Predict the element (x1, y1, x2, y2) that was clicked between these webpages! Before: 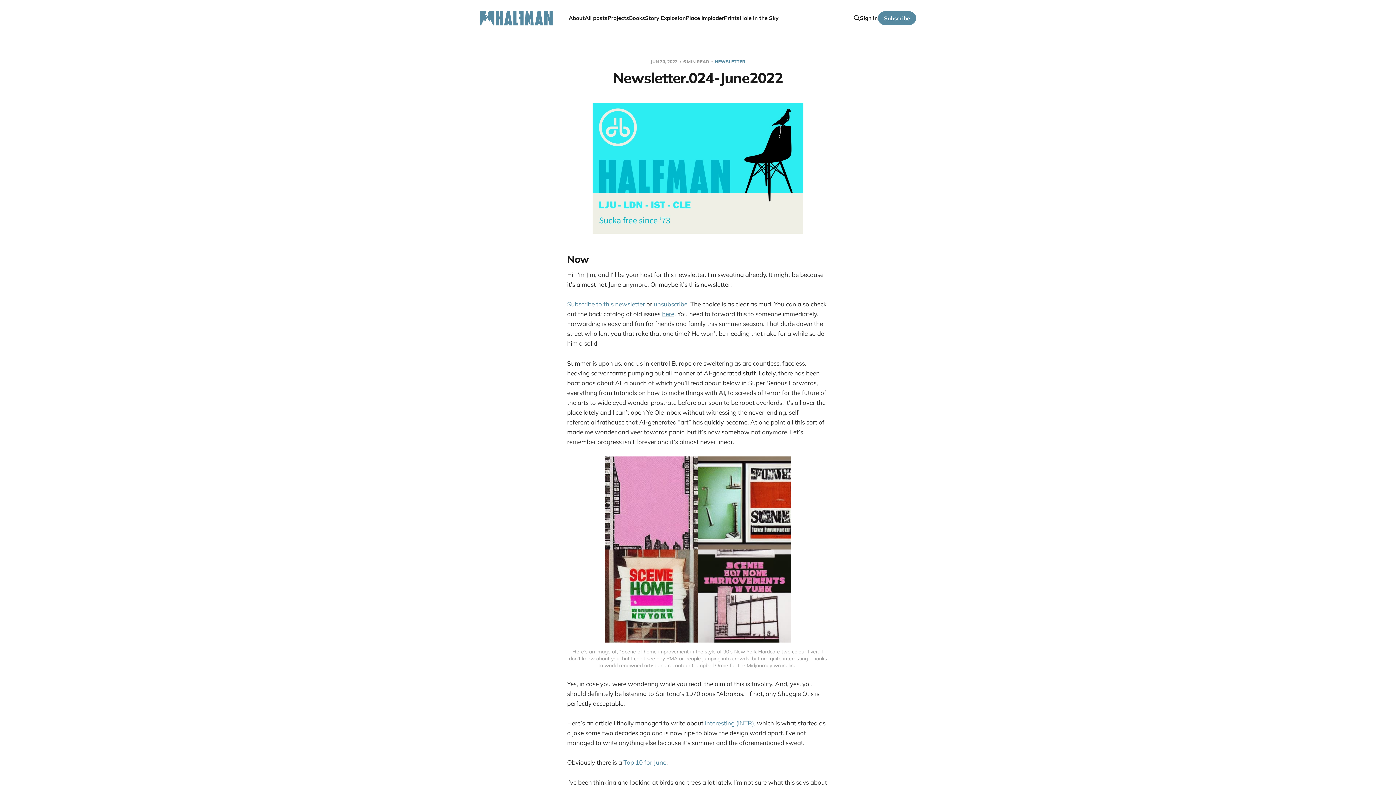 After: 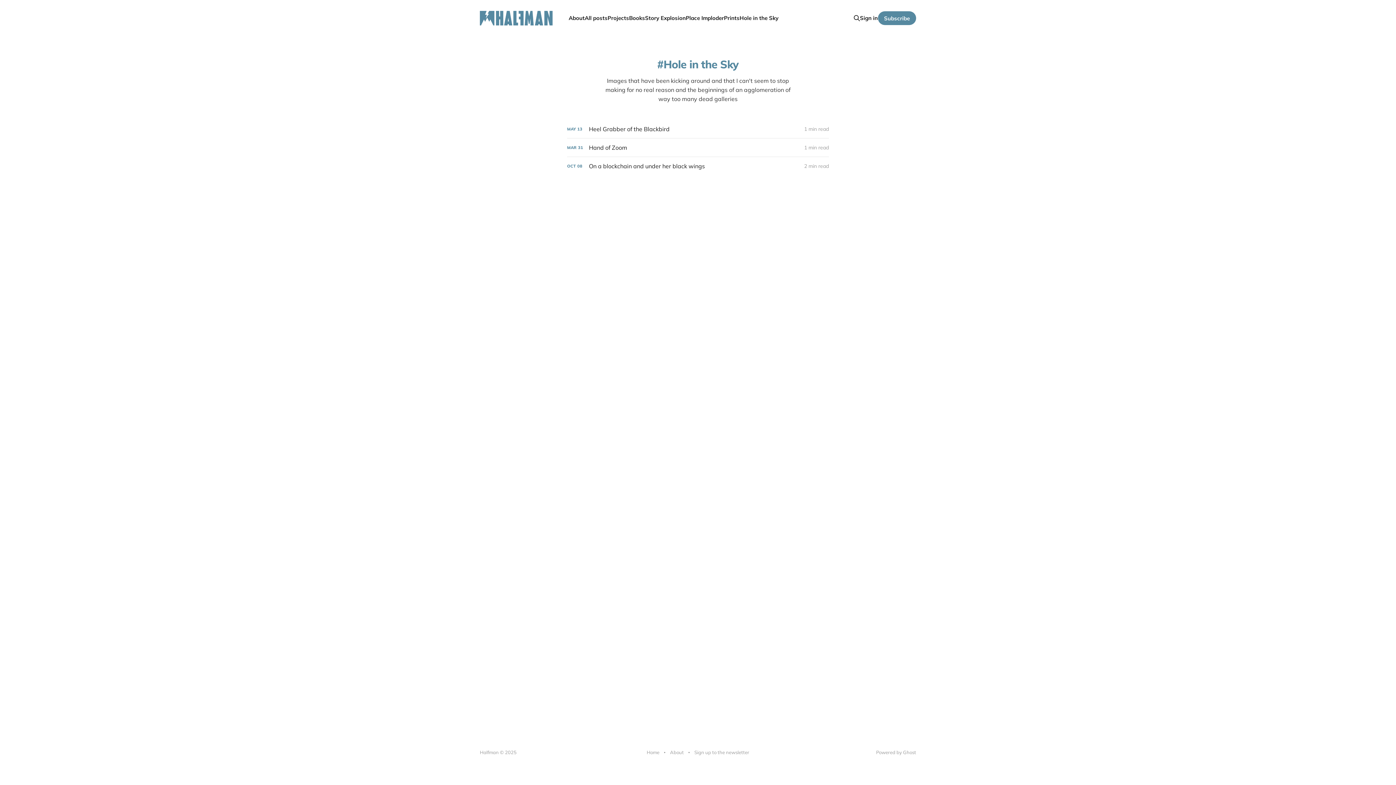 Action: label: Hole in the Sky bbox: (739, 14, 778, 21)